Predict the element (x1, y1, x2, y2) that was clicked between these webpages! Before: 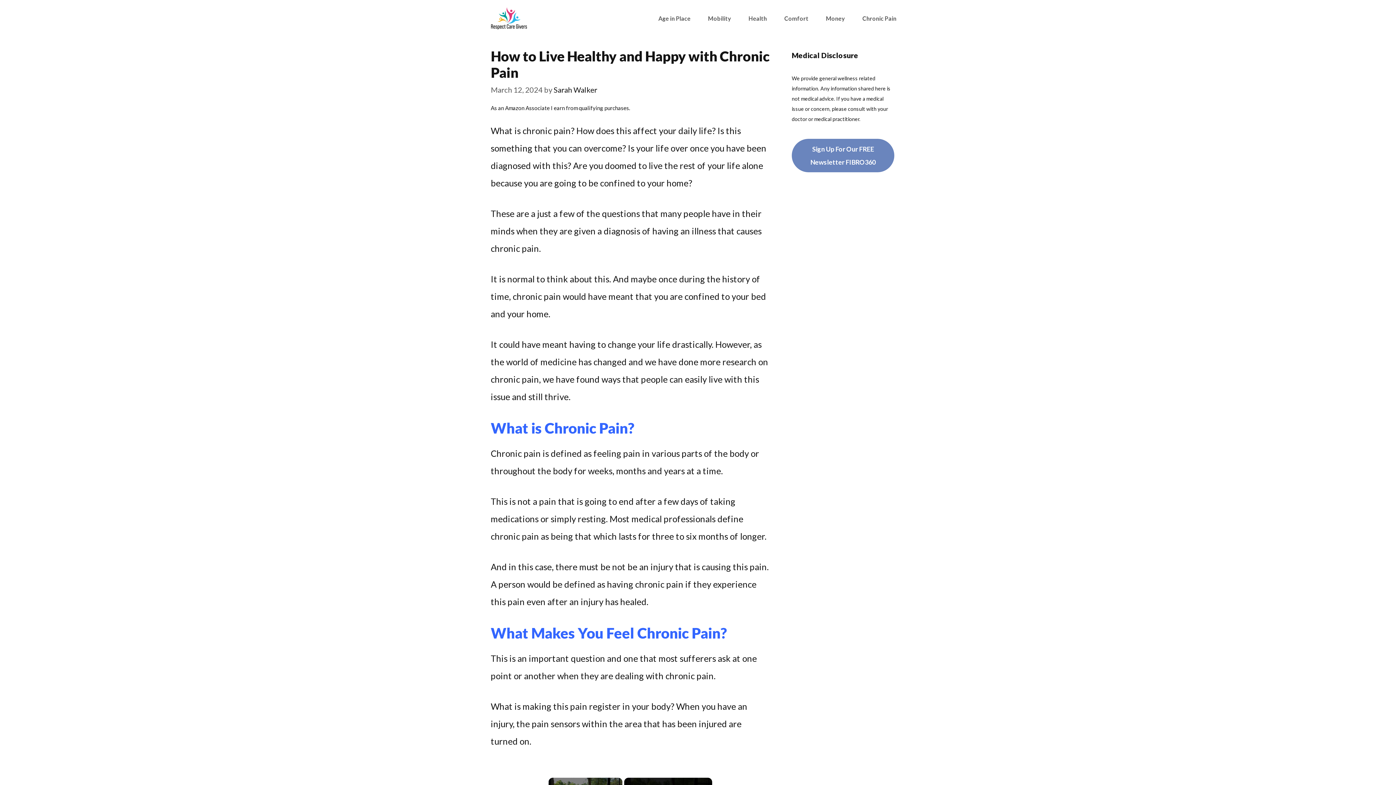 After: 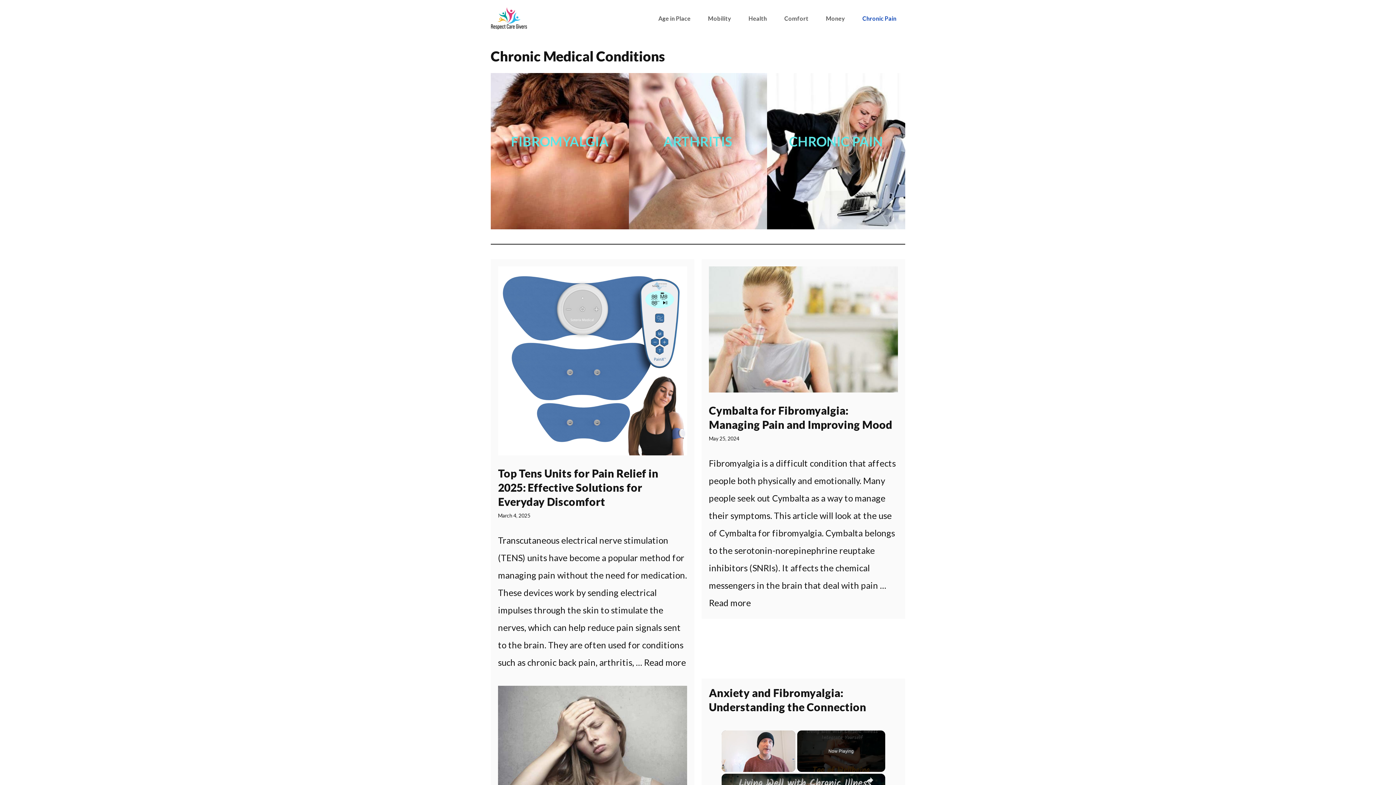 Action: bbox: (853, 7, 905, 29) label: Chronic Pain